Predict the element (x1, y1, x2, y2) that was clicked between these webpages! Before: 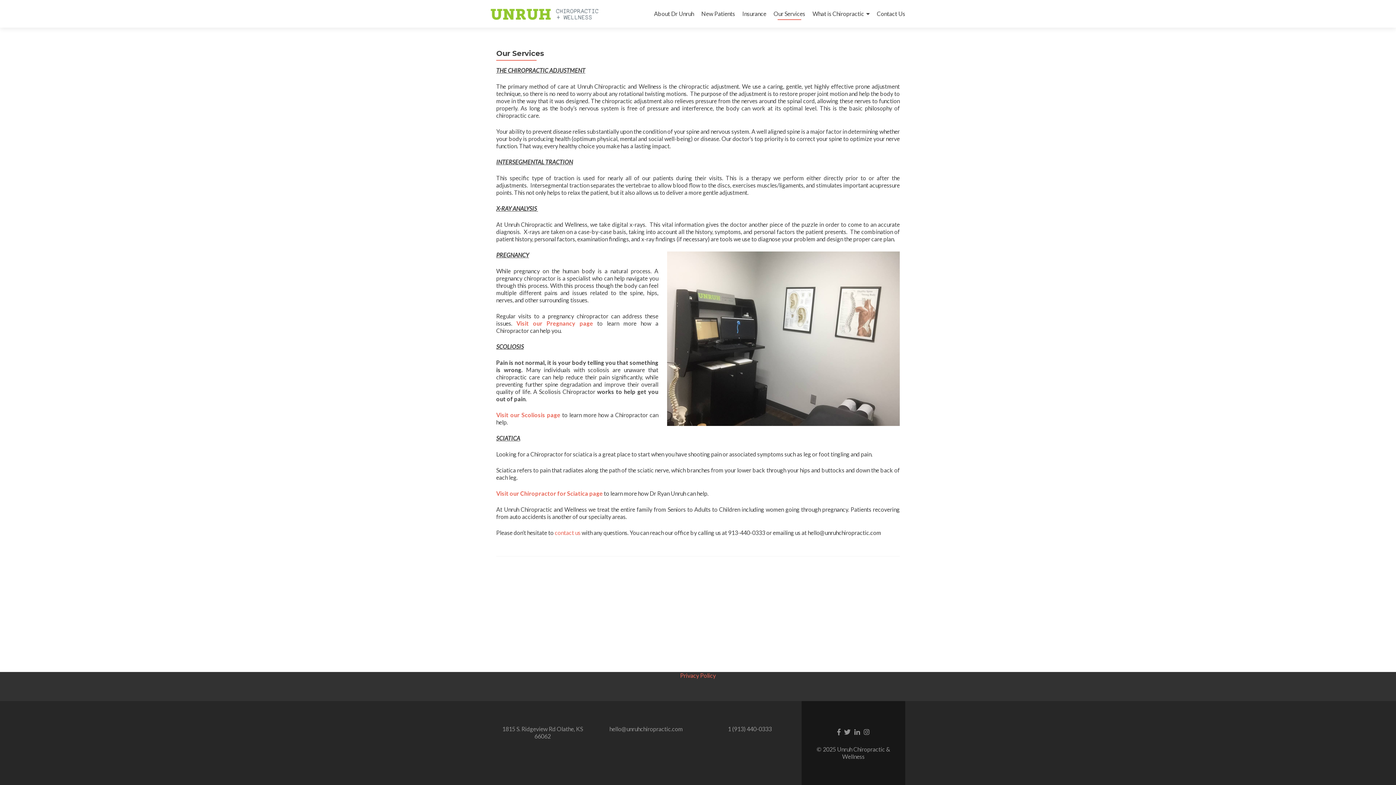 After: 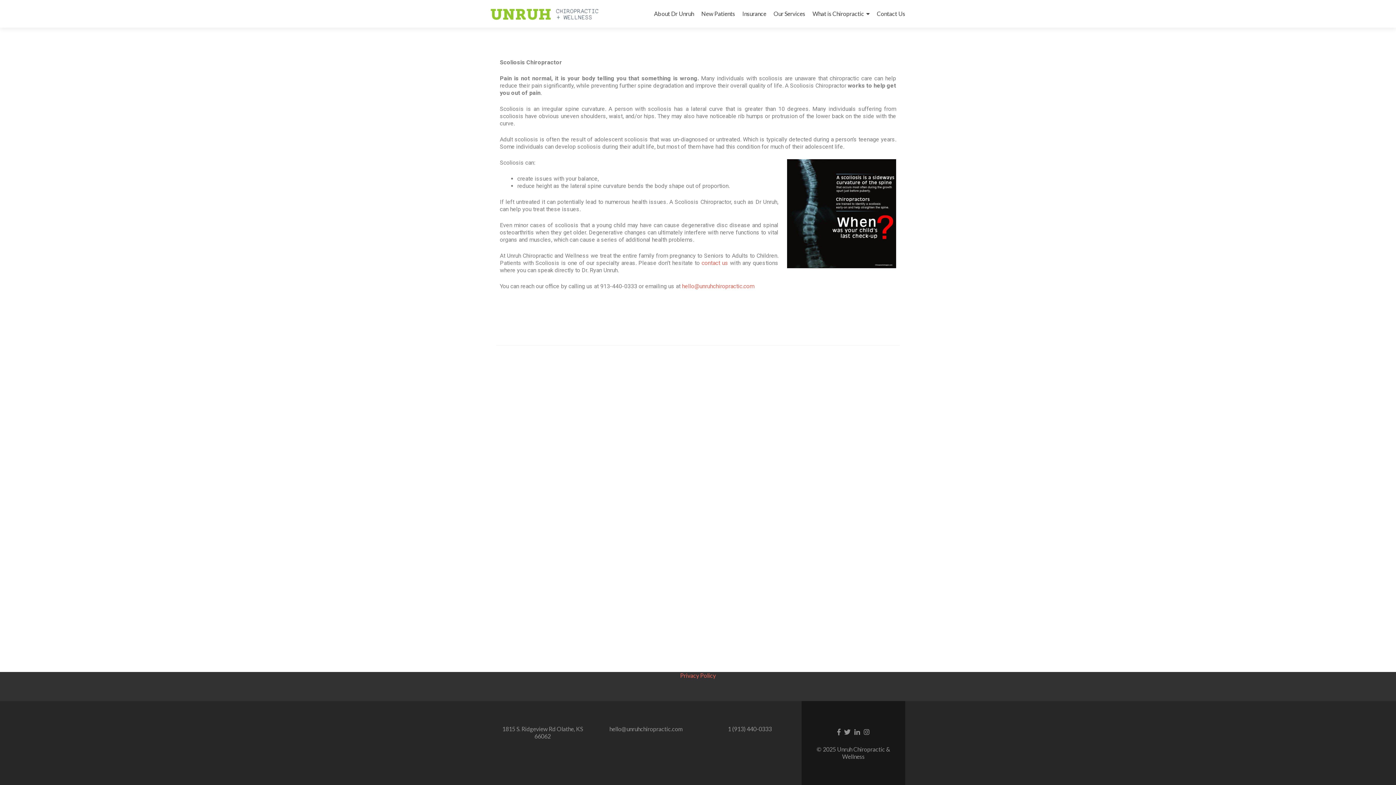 Action: bbox: (496, 411, 560, 418) label: Visit our Scoliosis page